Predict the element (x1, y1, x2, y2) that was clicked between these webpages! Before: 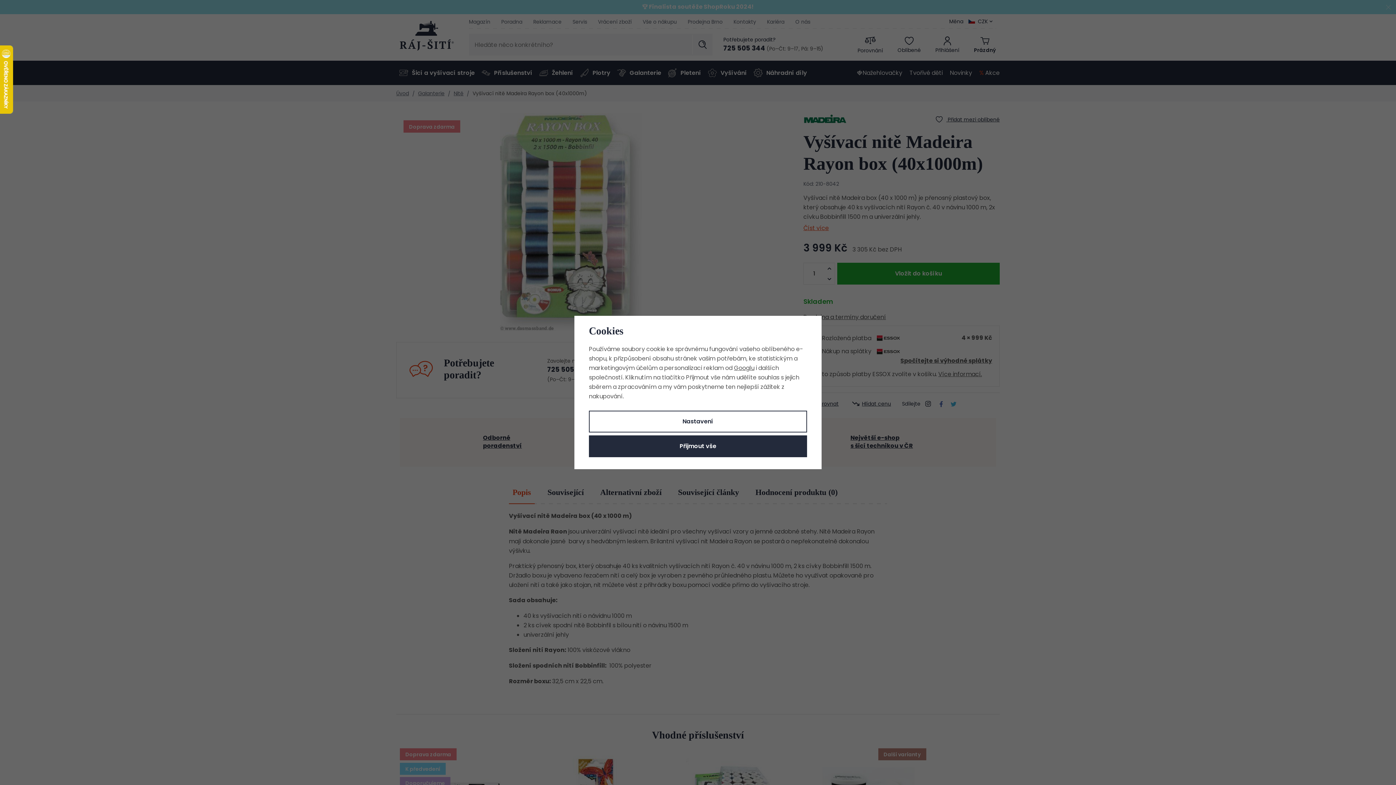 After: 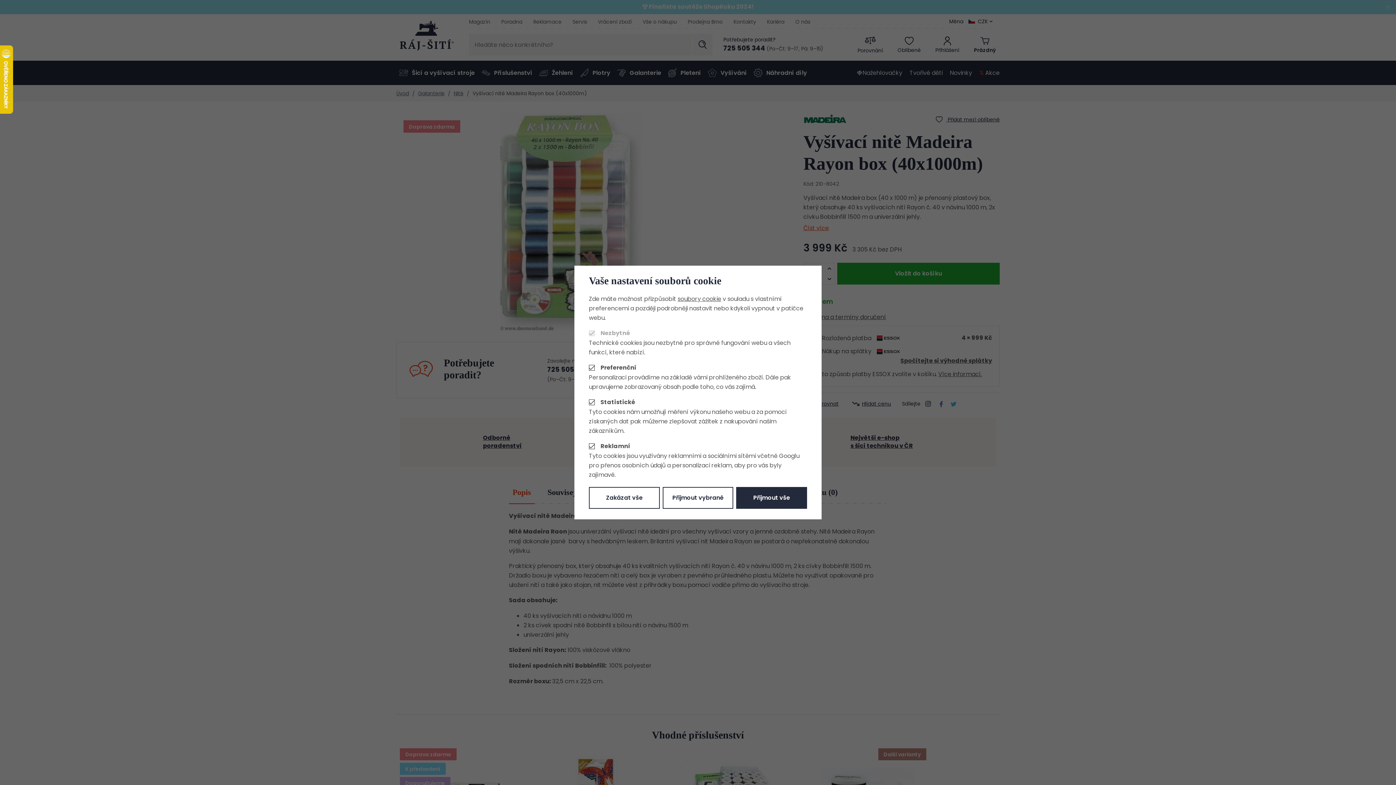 Action: bbox: (589, 410, 807, 432) label: Nastavení